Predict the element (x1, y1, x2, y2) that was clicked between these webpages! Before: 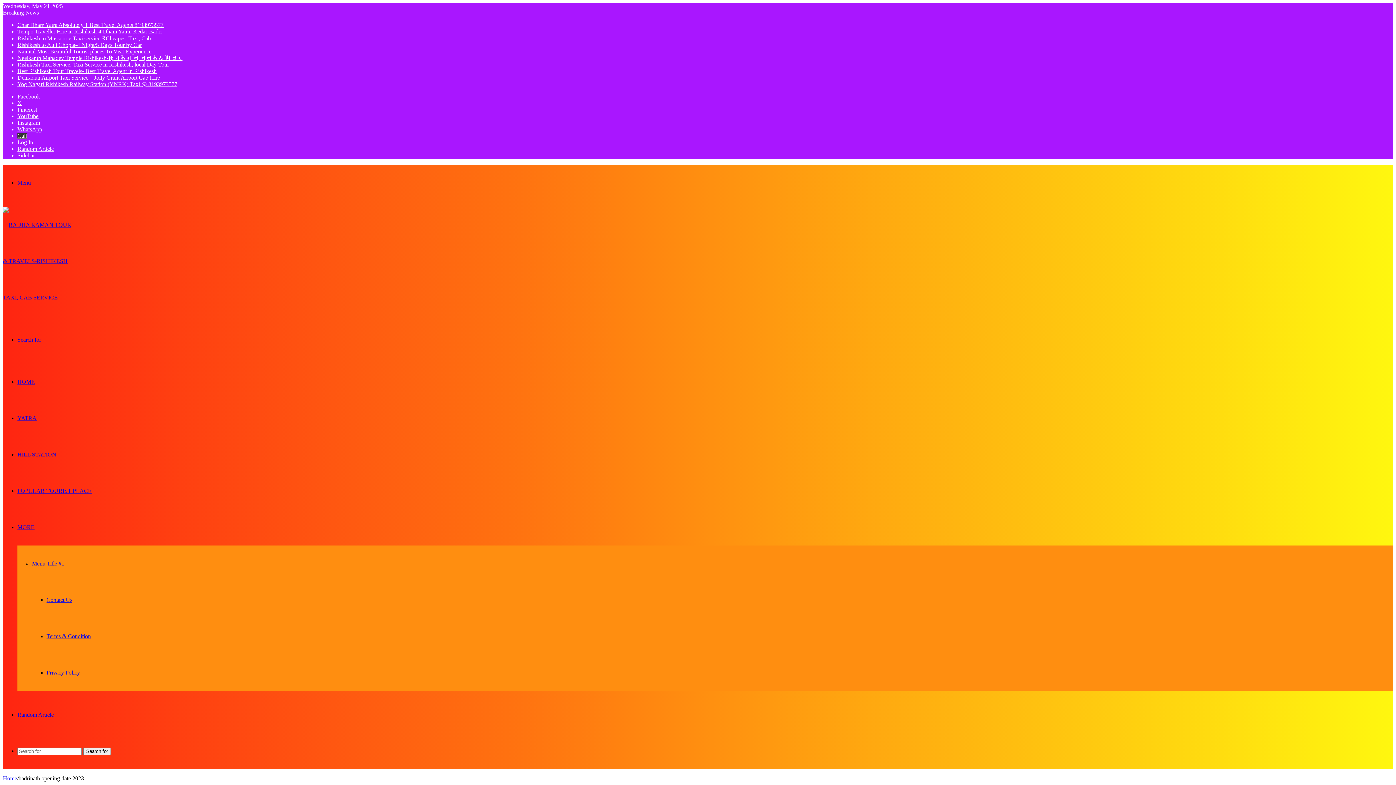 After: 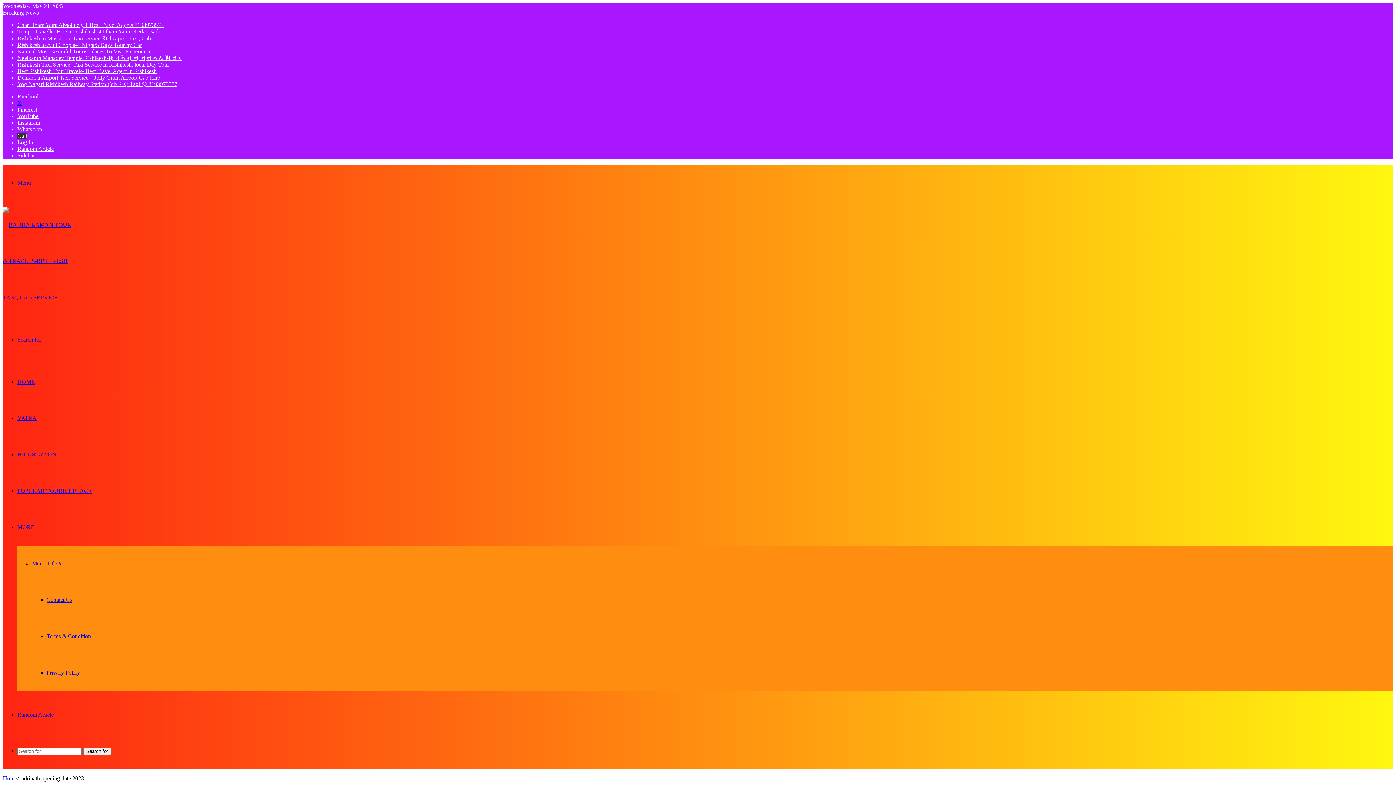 Action: label: X bbox: (17, 100, 21, 106)